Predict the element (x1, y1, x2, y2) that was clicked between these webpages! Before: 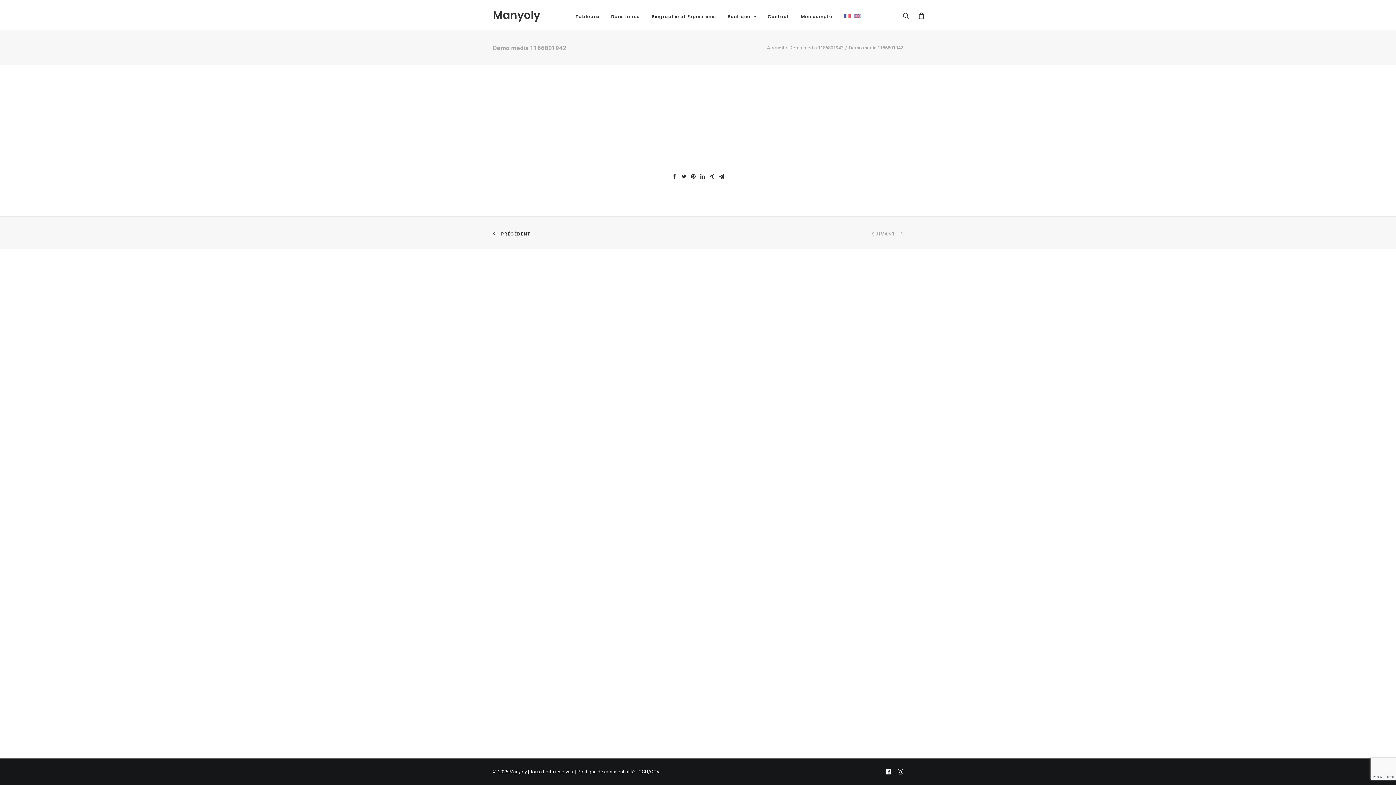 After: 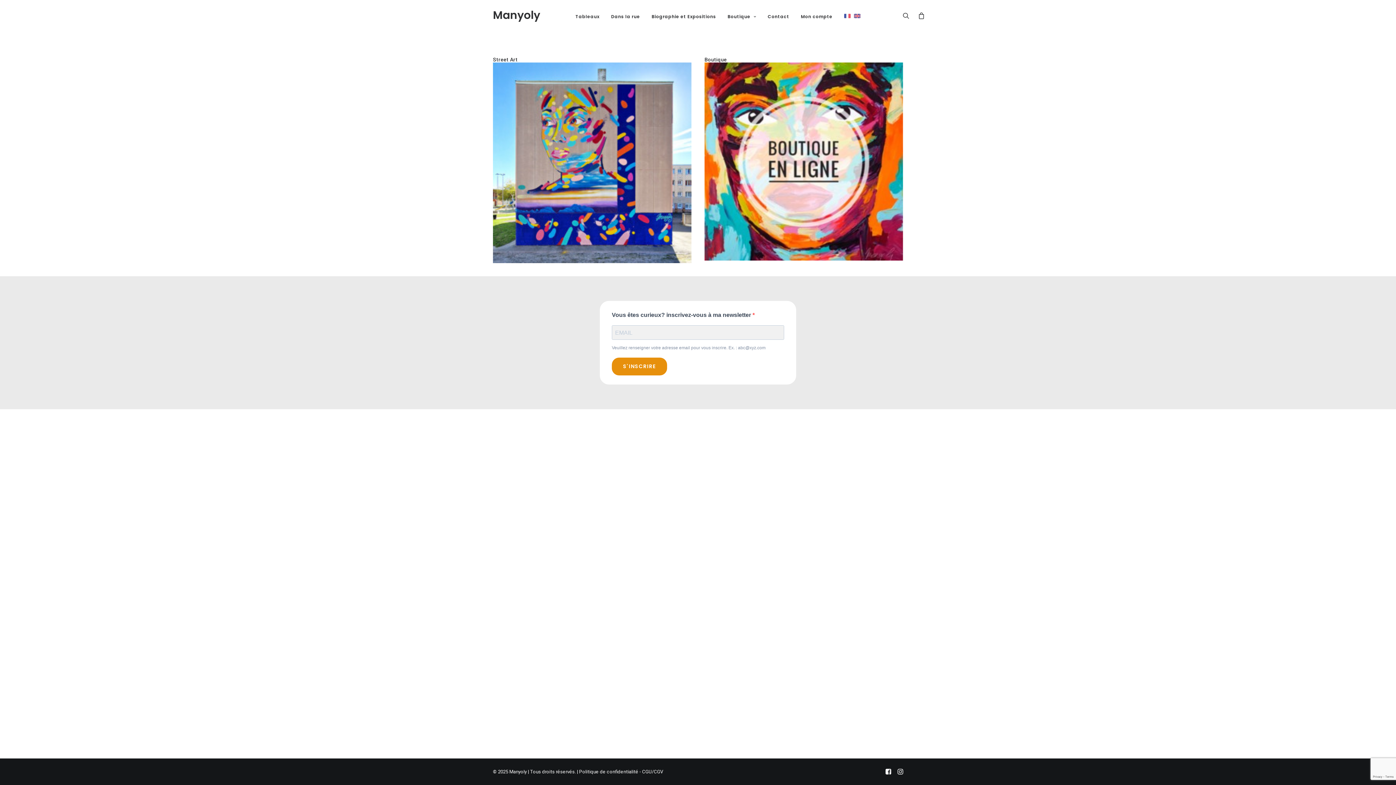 Action: bbox: (767, 45, 784, 50) label: Accueil